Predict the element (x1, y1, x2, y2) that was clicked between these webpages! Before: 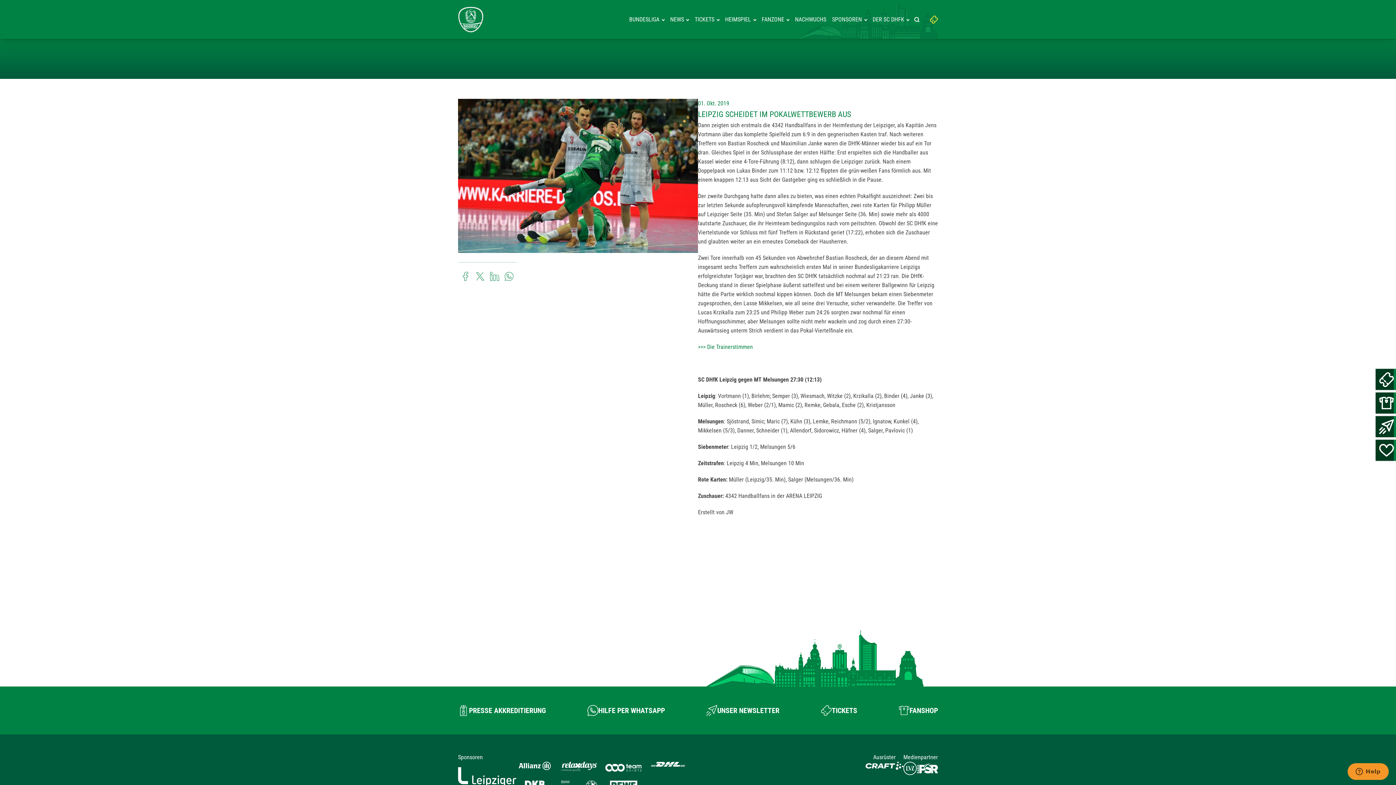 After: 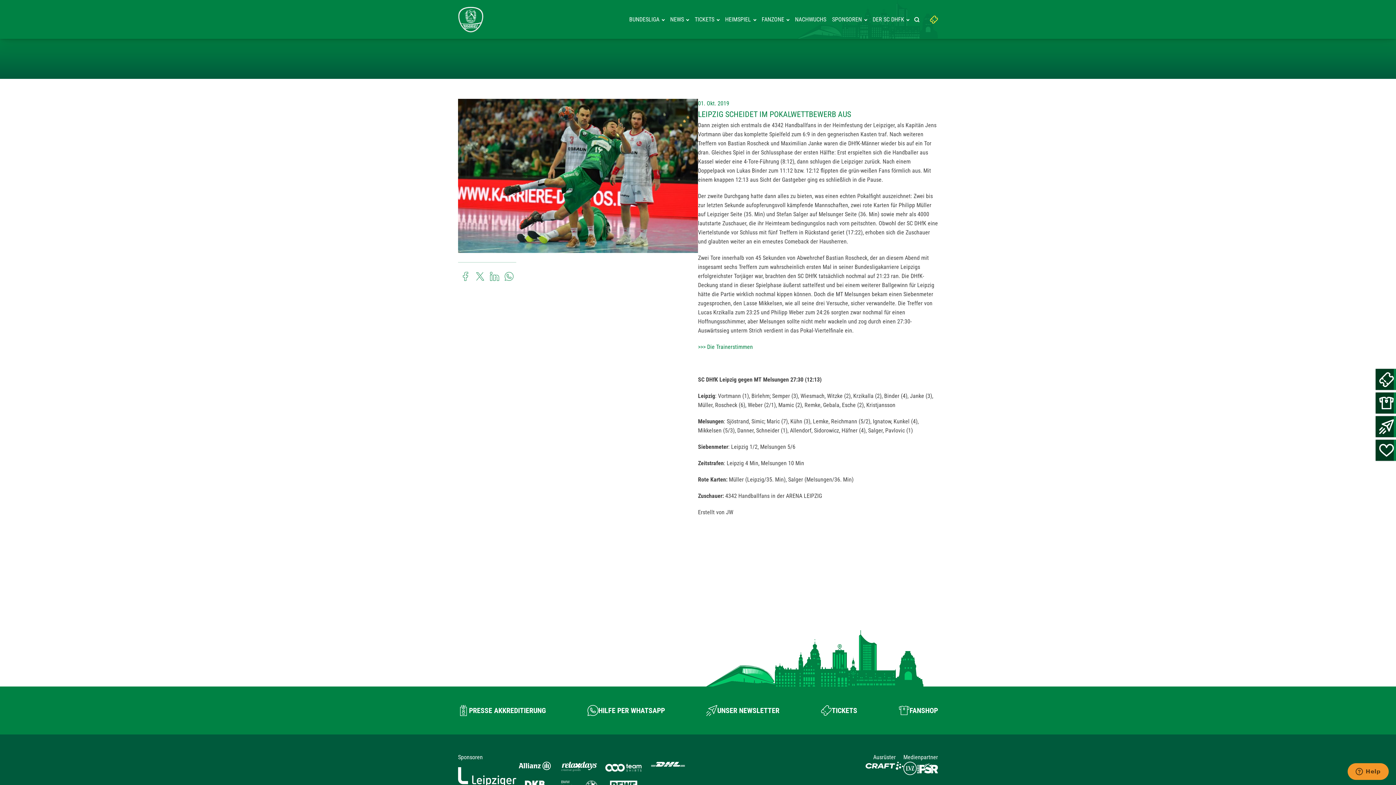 Action: bbox: (458, 705, 546, 716) label: PRESSE AKKREDITIERUNG